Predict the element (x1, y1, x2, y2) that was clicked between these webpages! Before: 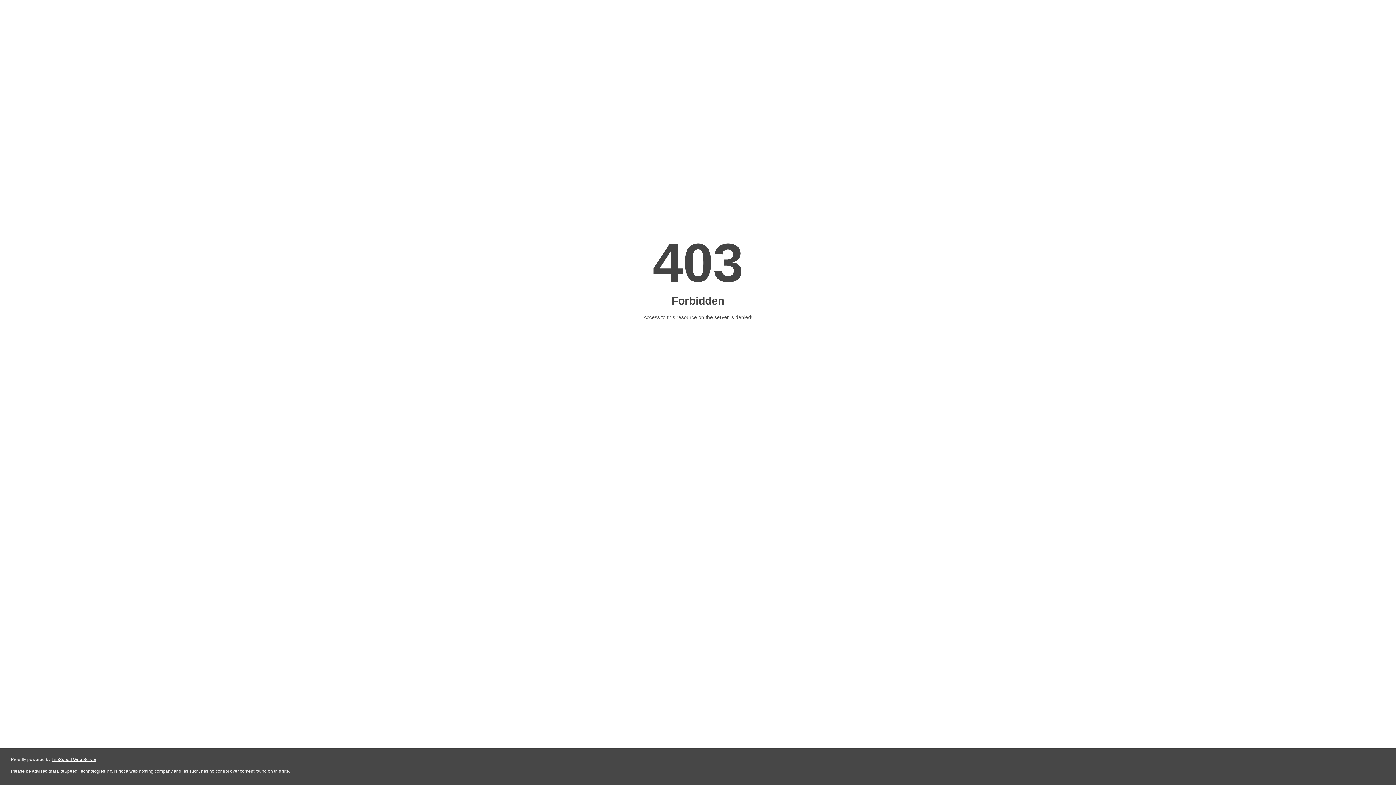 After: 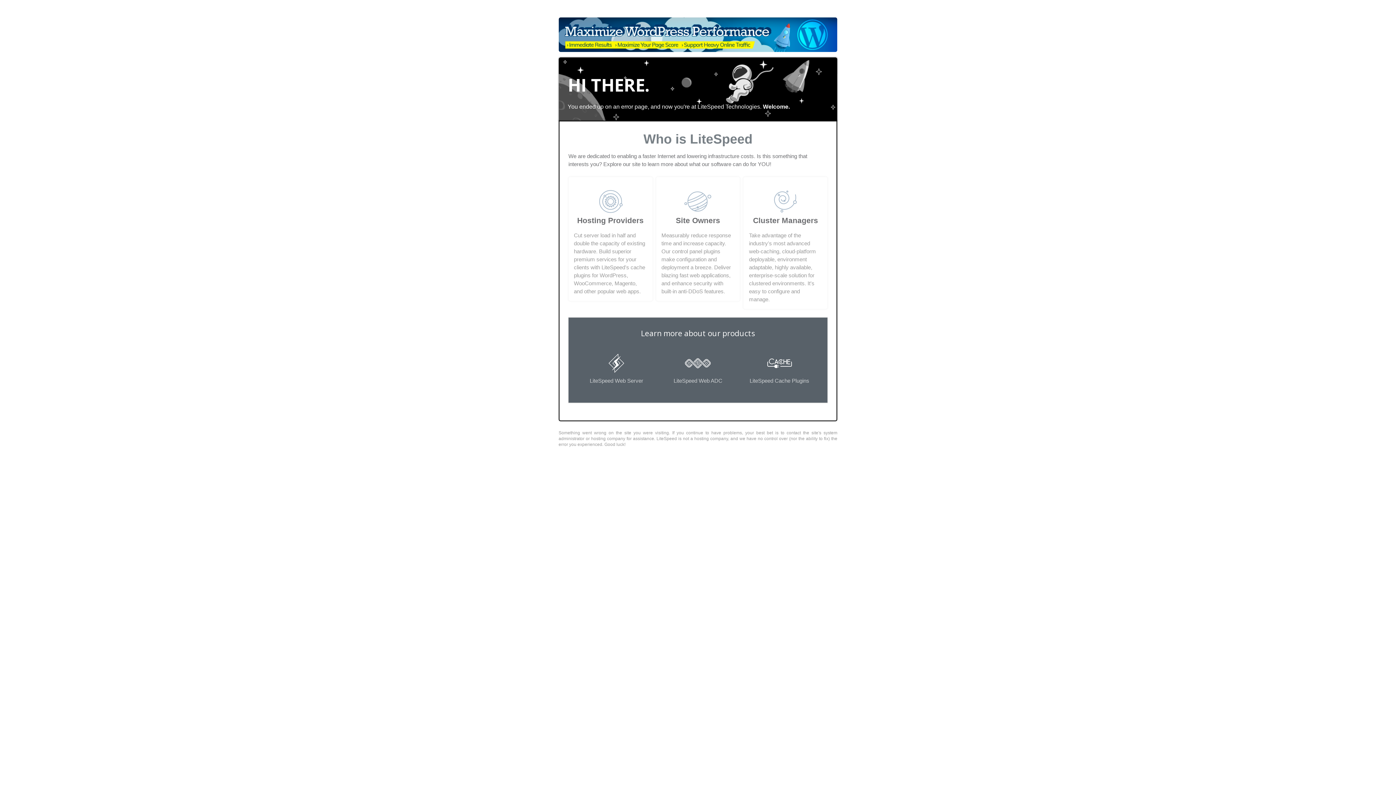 Action: label: LiteSpeed Web Server bbox: (51, 757, 96, 762)